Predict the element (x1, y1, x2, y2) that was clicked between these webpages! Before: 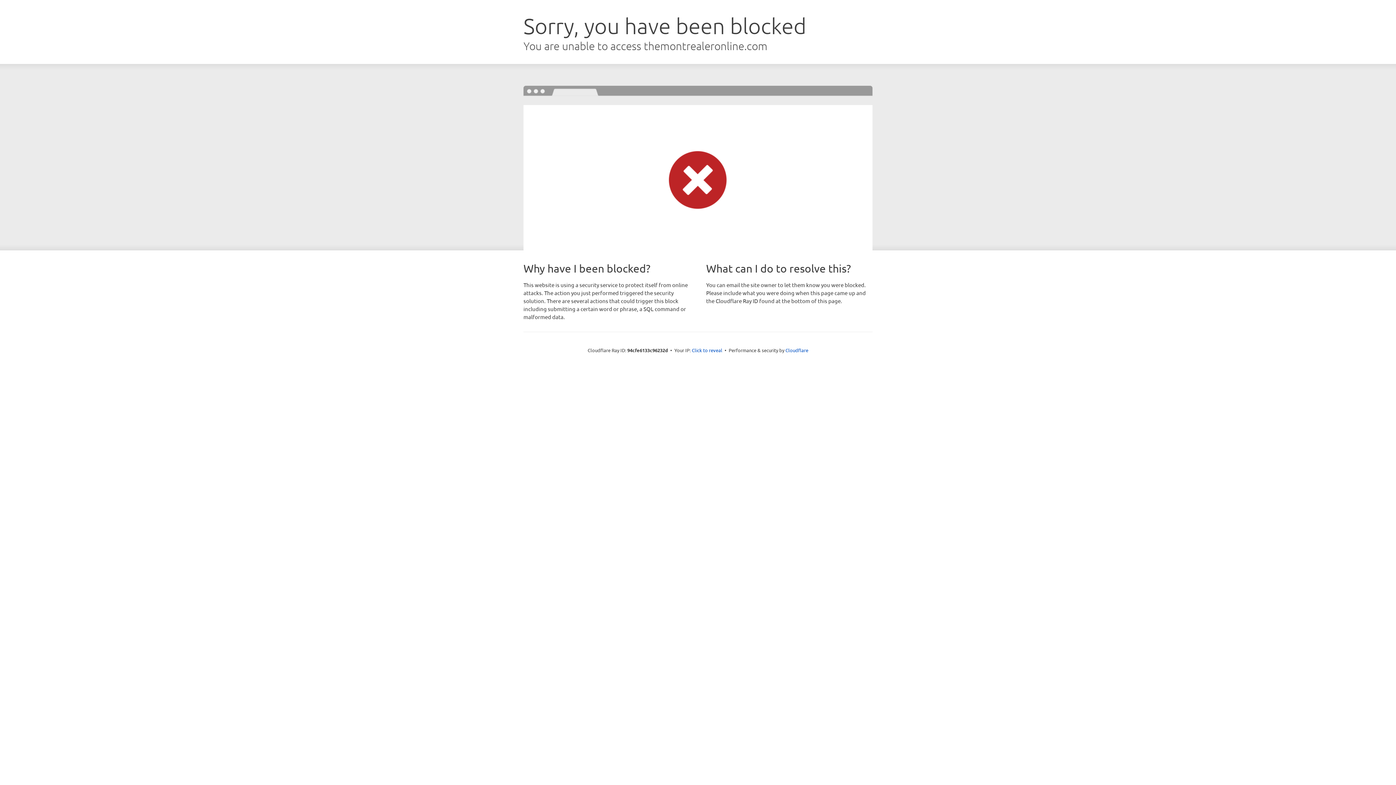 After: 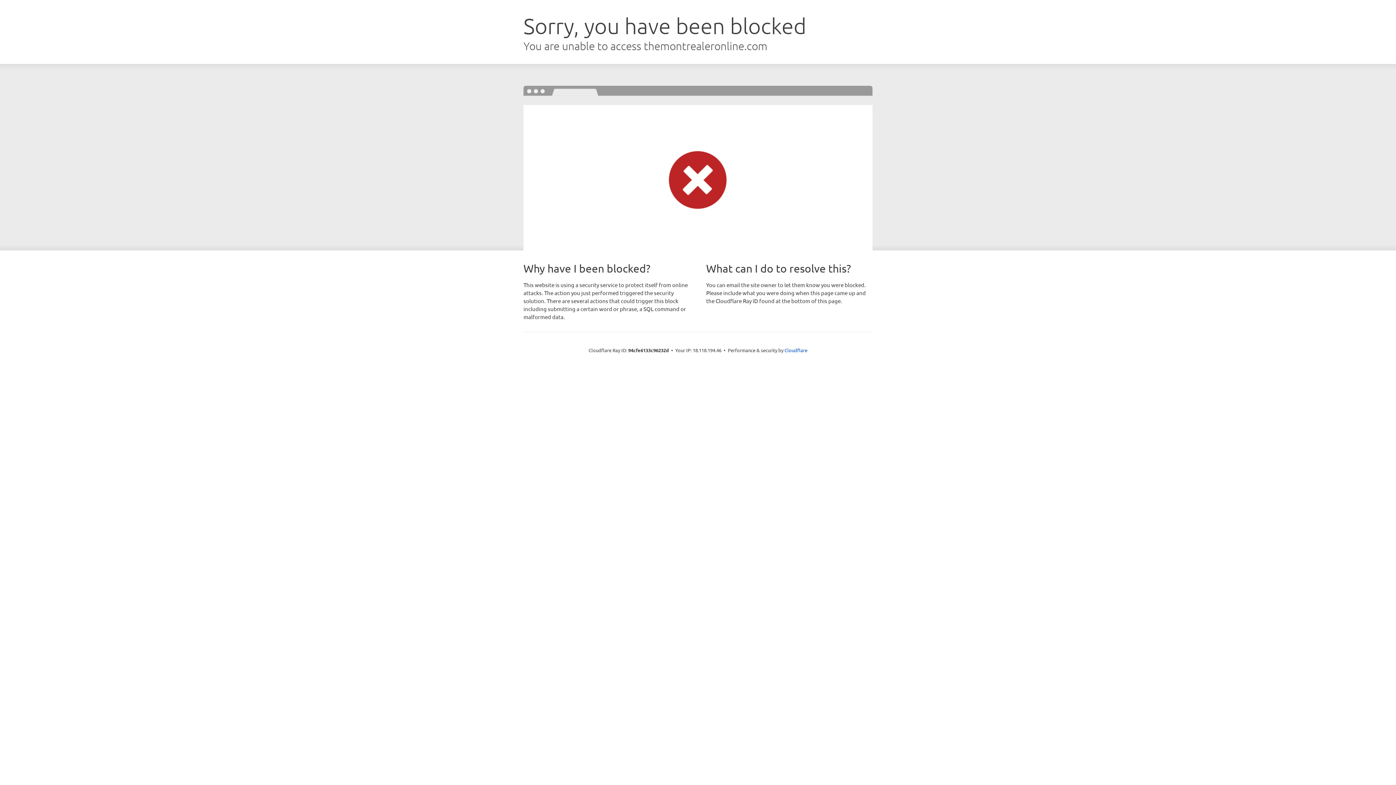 Action: label: Click to reveal bbox: (692, 346, 722, 353)